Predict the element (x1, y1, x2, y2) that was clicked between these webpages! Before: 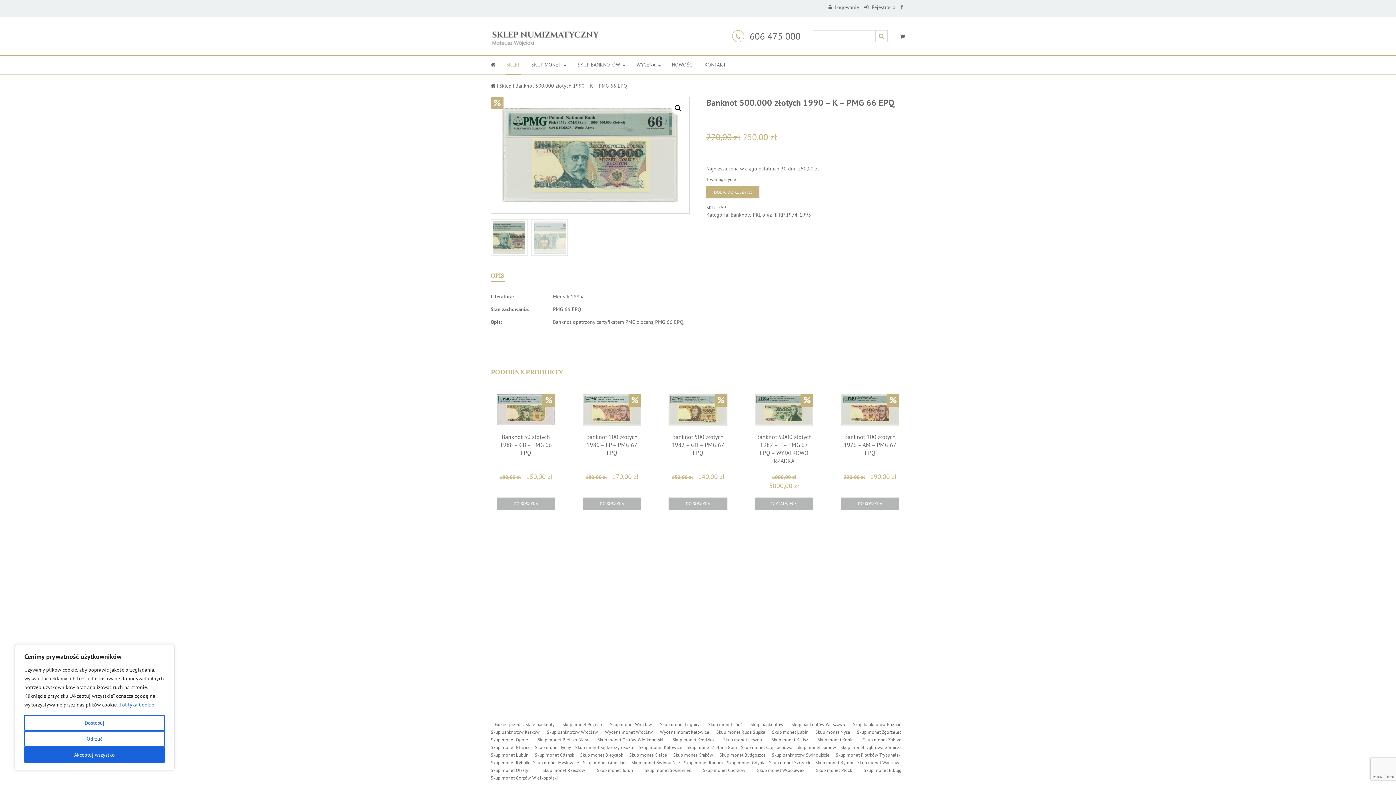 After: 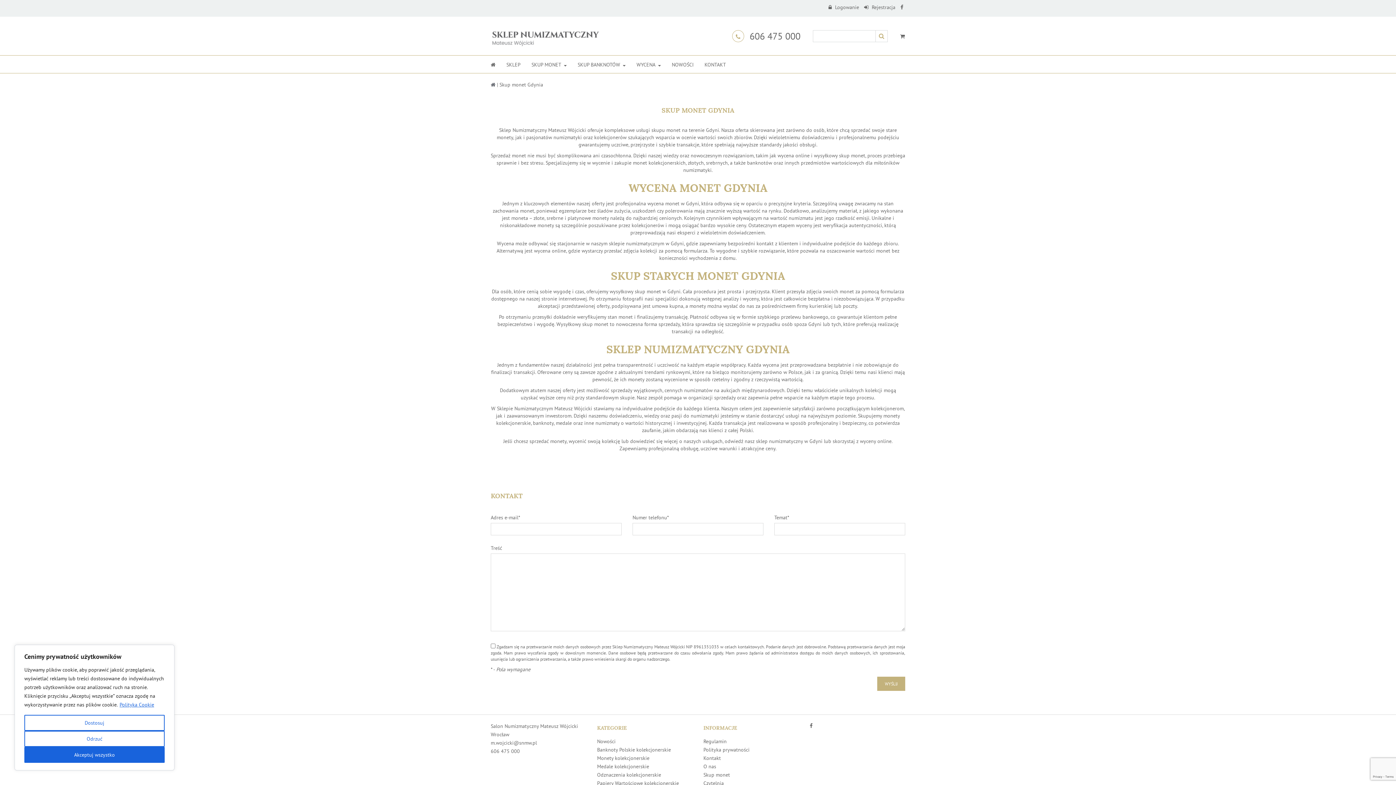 Action: bbox: (727, 759, 765, 767) label: Skup monet Gdynia